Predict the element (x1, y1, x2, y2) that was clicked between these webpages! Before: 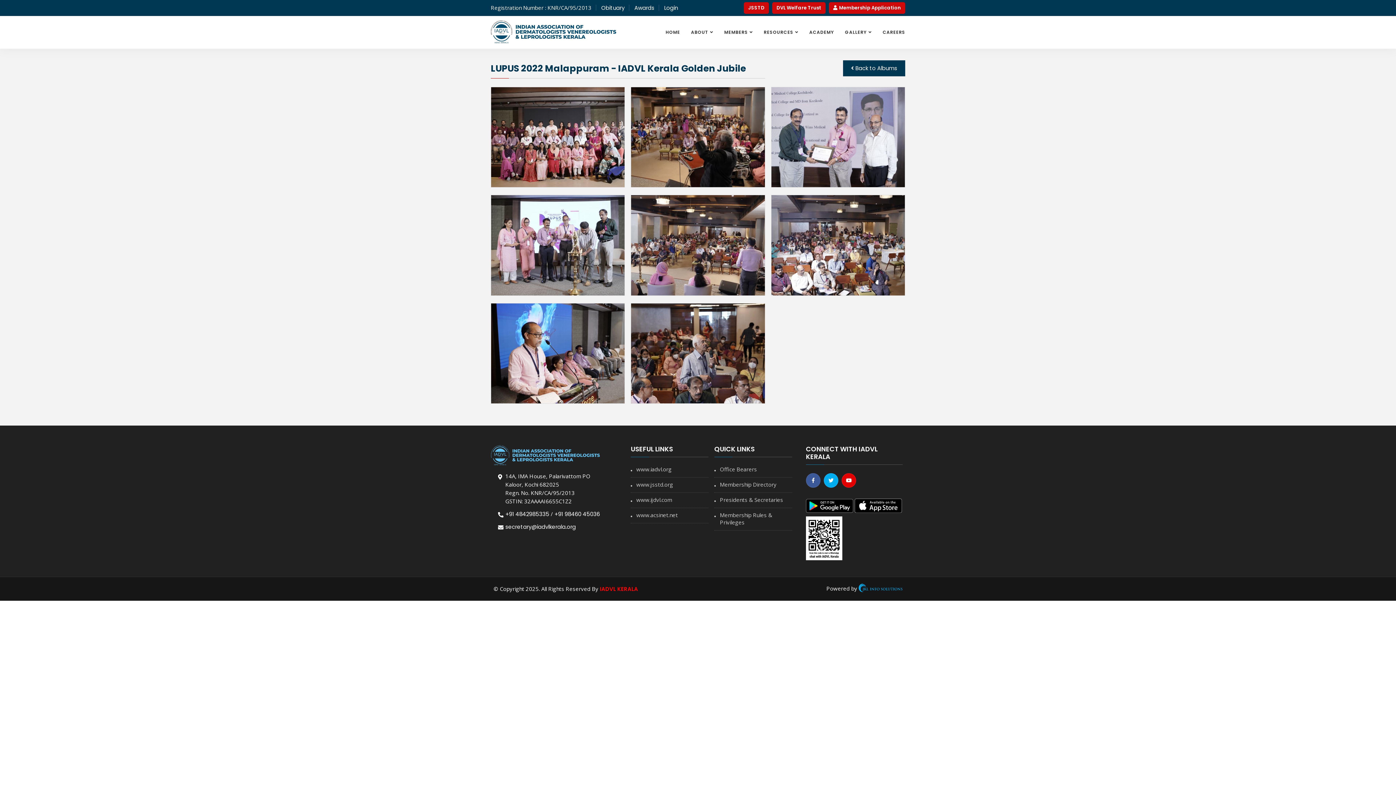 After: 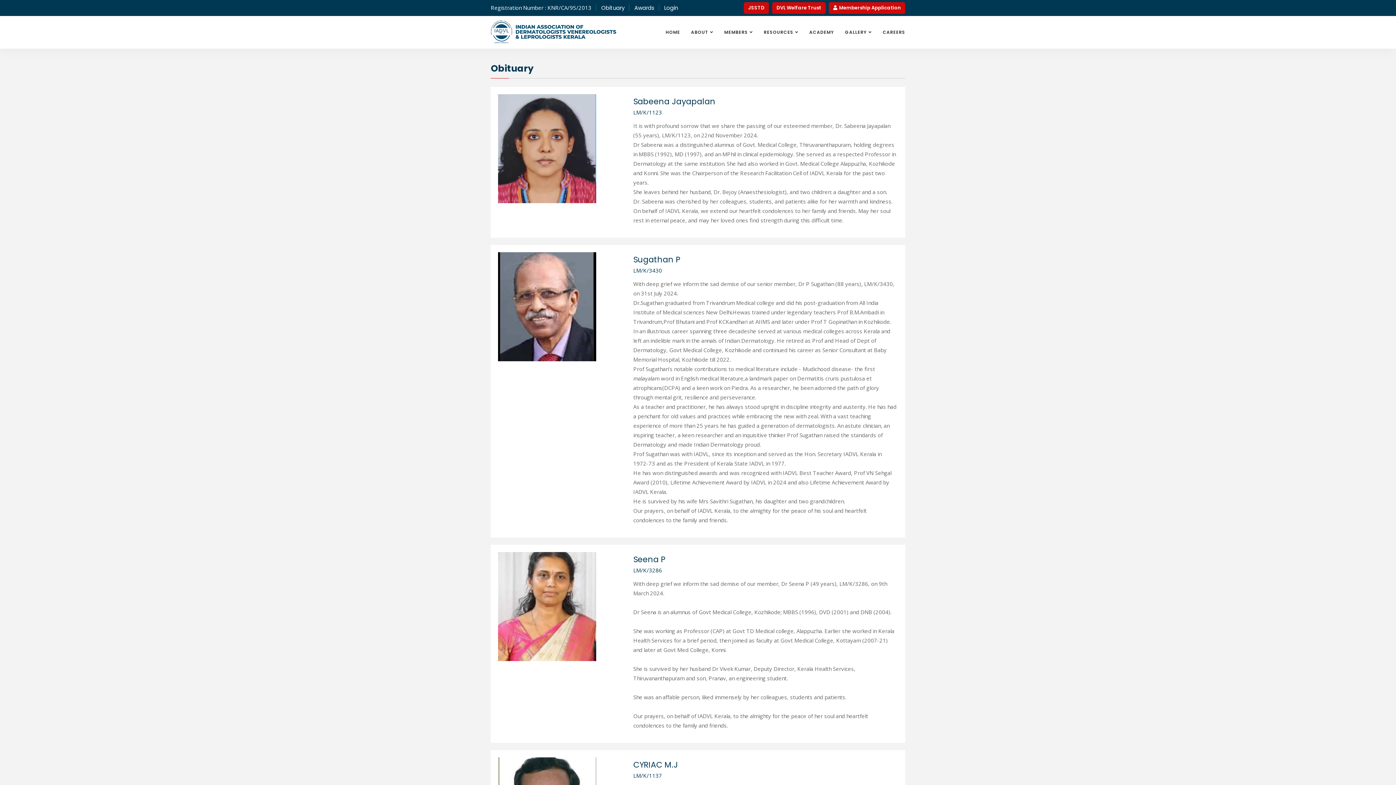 Action: label: Obituary bbox: (601, 4, 624, 11)